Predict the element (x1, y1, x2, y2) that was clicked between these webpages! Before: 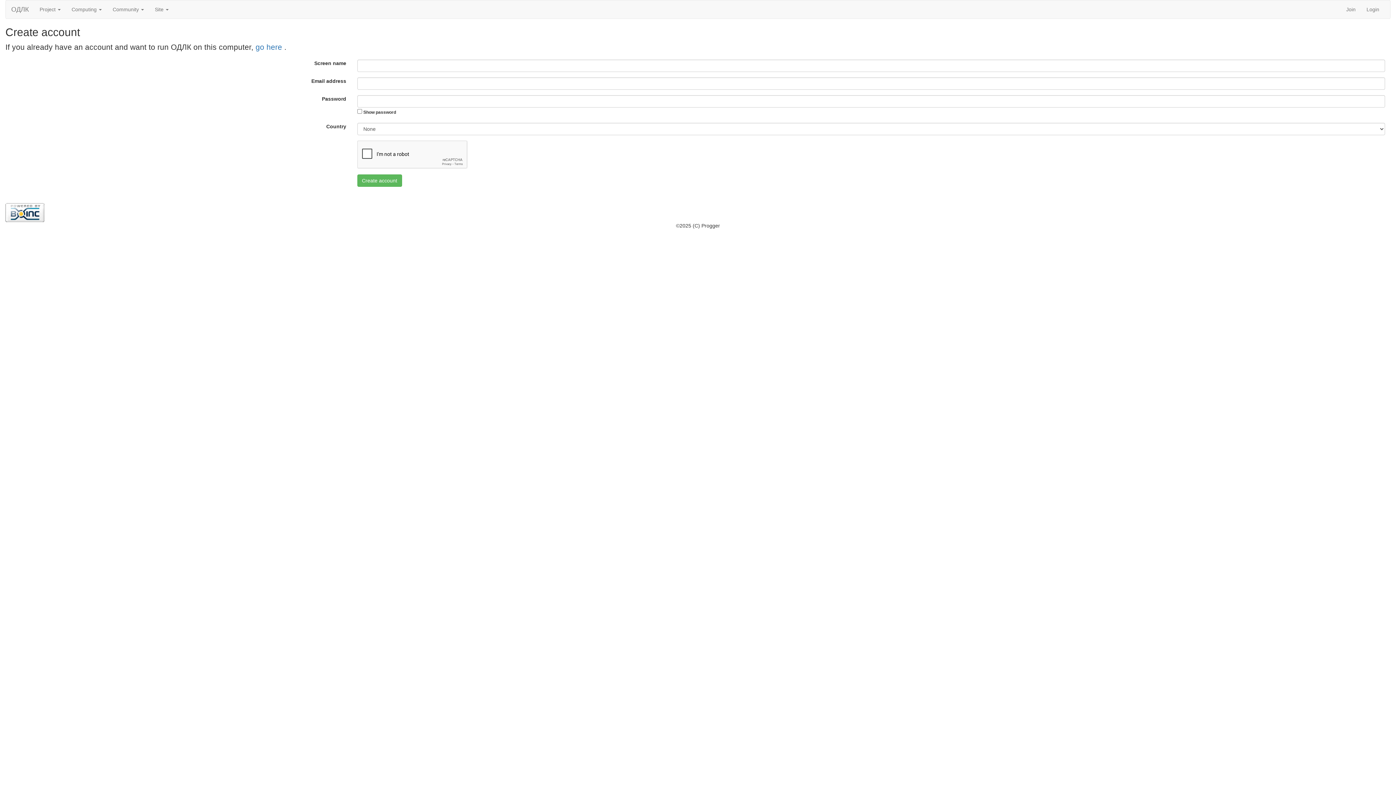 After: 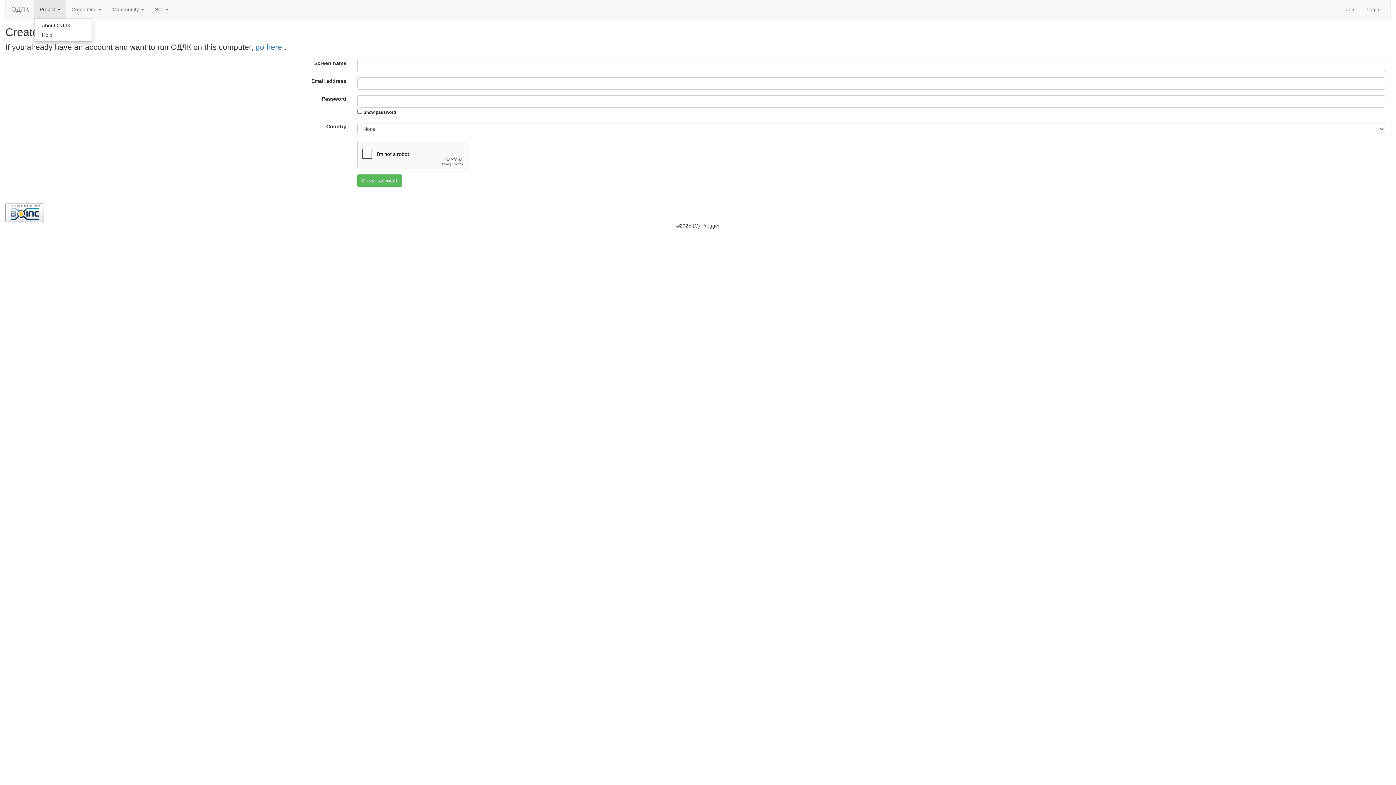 Action: bbox: (34, 0, 66, 18) label: Project 